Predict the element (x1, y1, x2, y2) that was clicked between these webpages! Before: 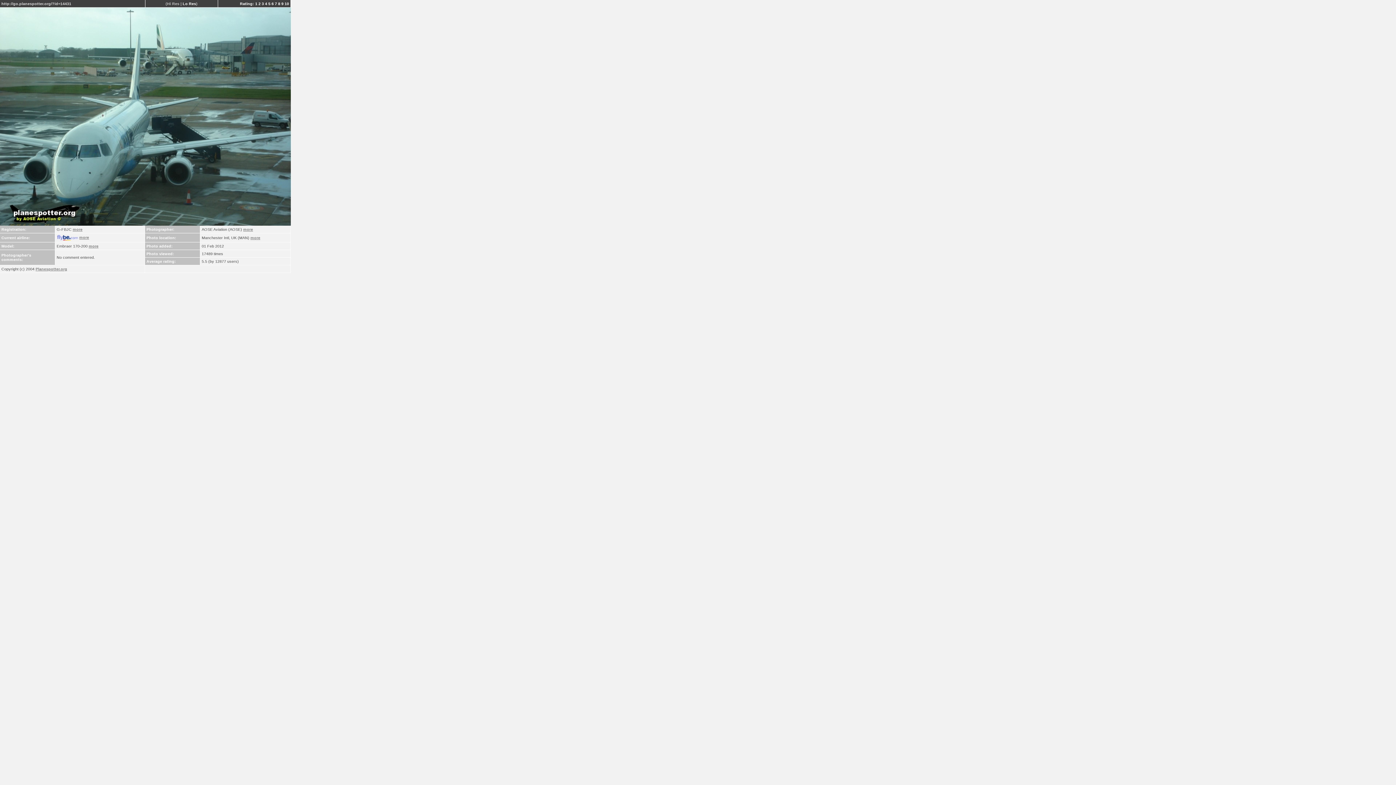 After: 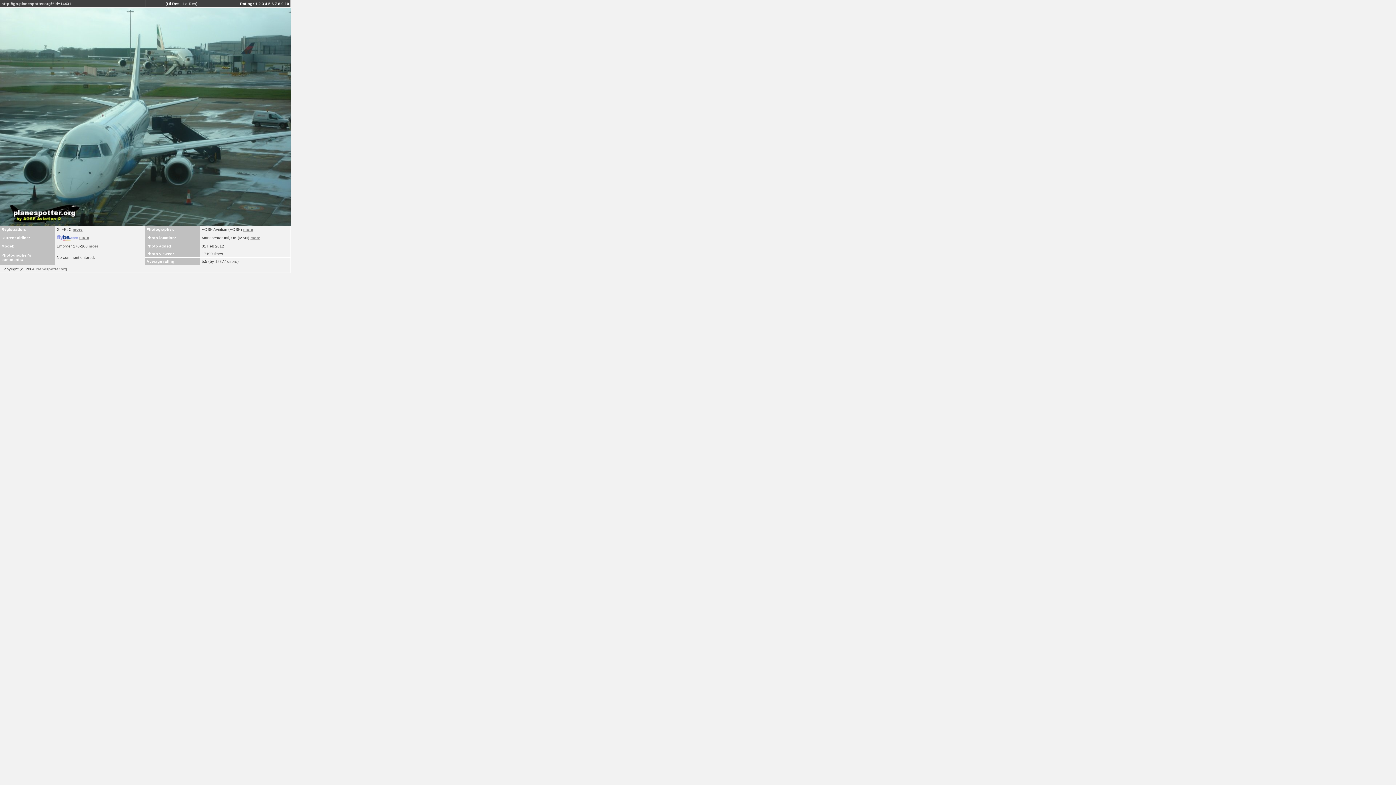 Action: bbox: (182, 1, 196, 5) label: Lo Res